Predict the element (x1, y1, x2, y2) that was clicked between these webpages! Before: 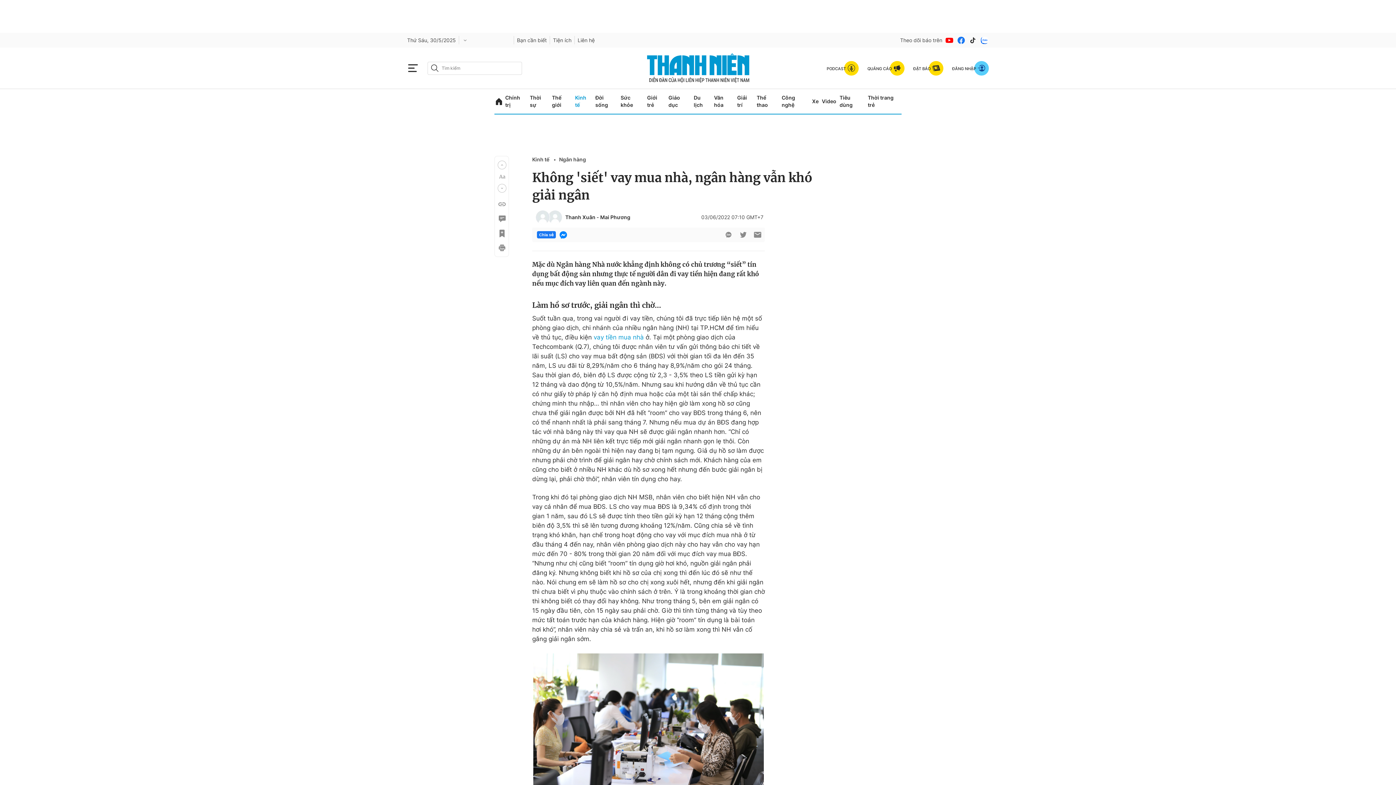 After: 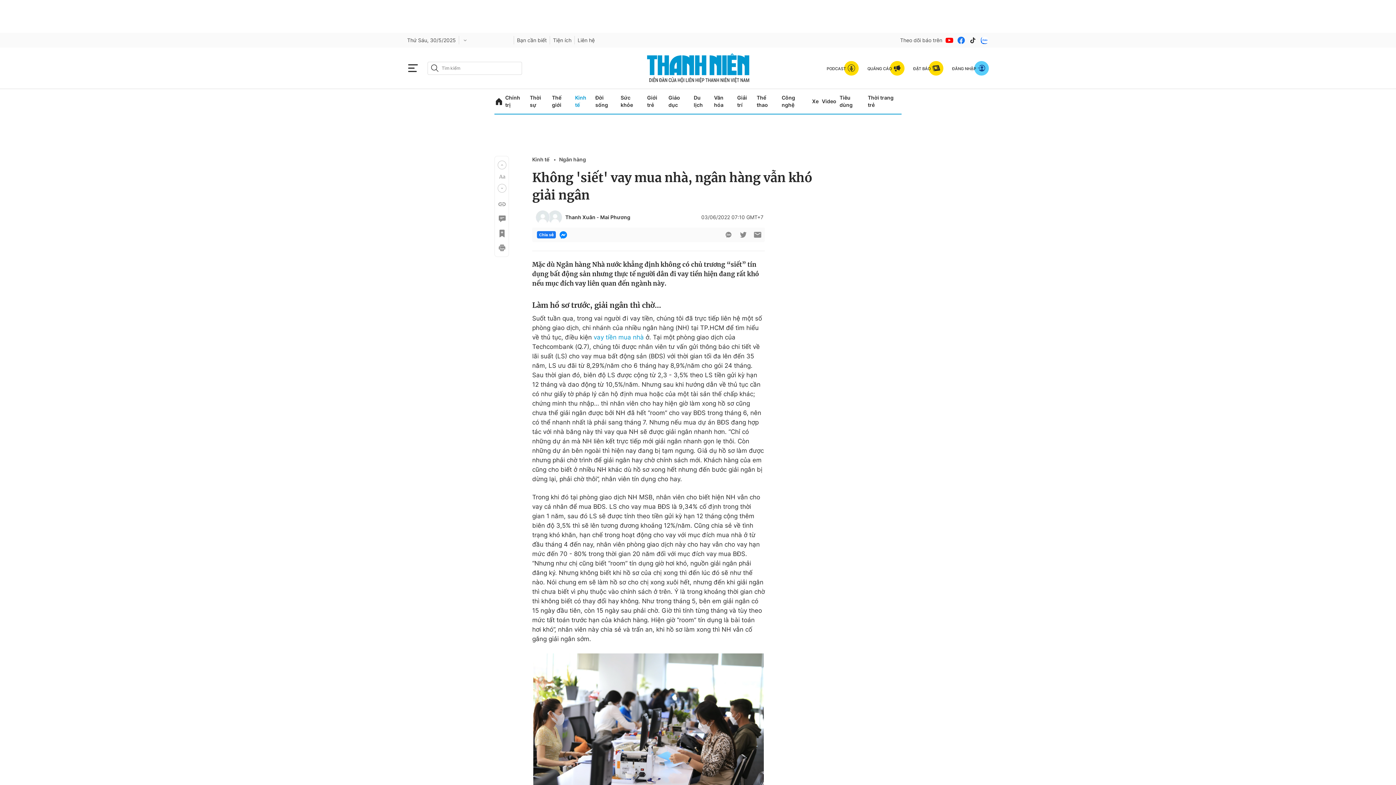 Action: bbox: (537, 231, 556, 238) label: Chia sẻ